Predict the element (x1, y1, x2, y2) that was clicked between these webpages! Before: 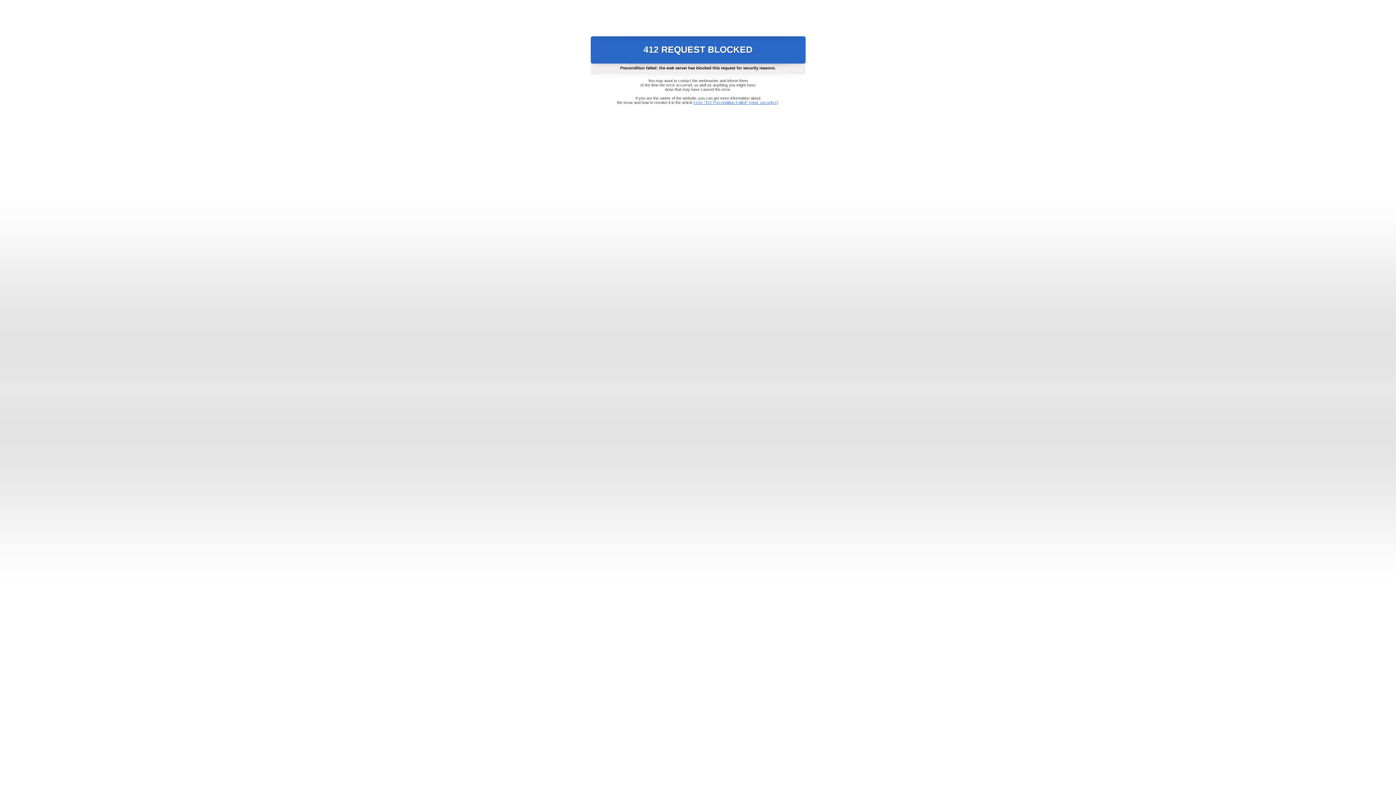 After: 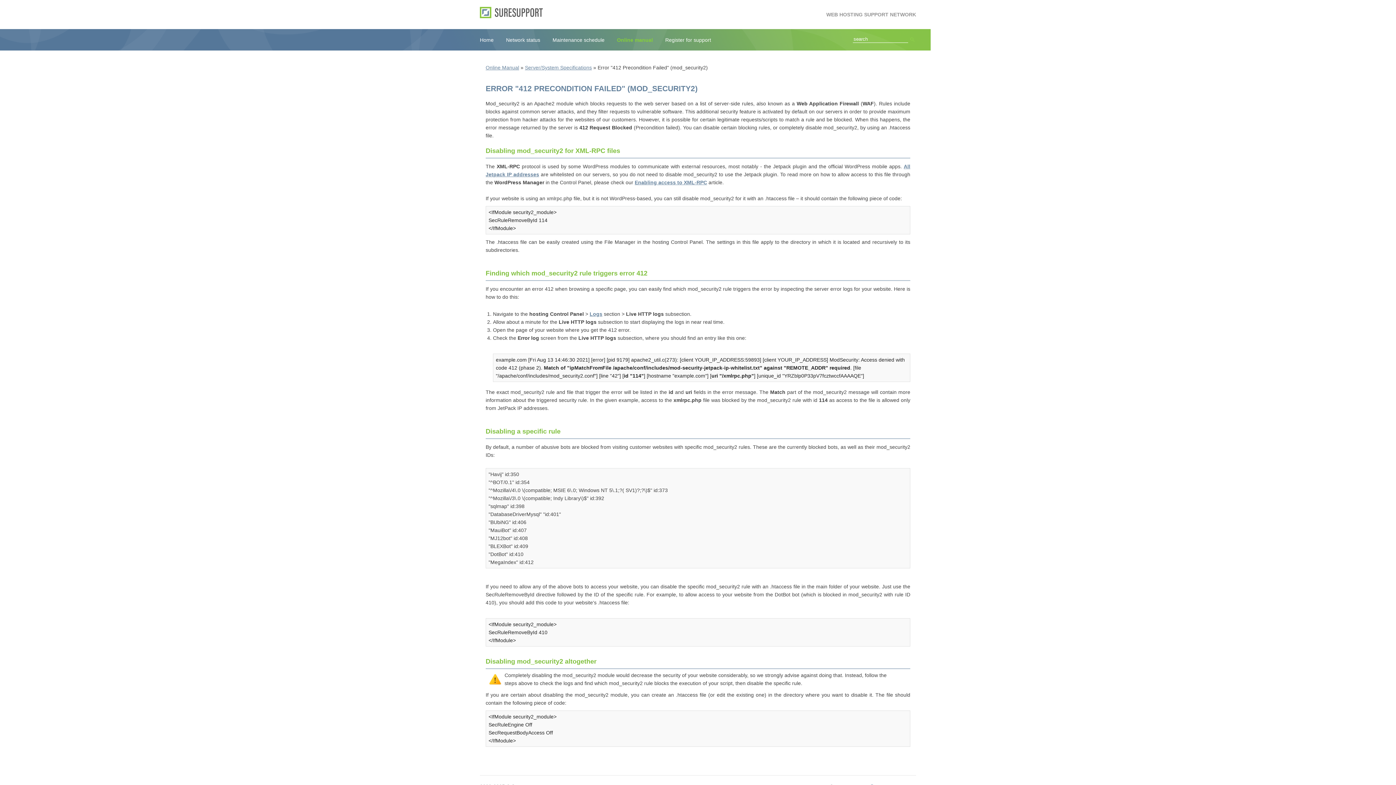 Action: label: Error "412 Precondition Failed" (mod_security2) bbox: (693, 100, 778, 104)